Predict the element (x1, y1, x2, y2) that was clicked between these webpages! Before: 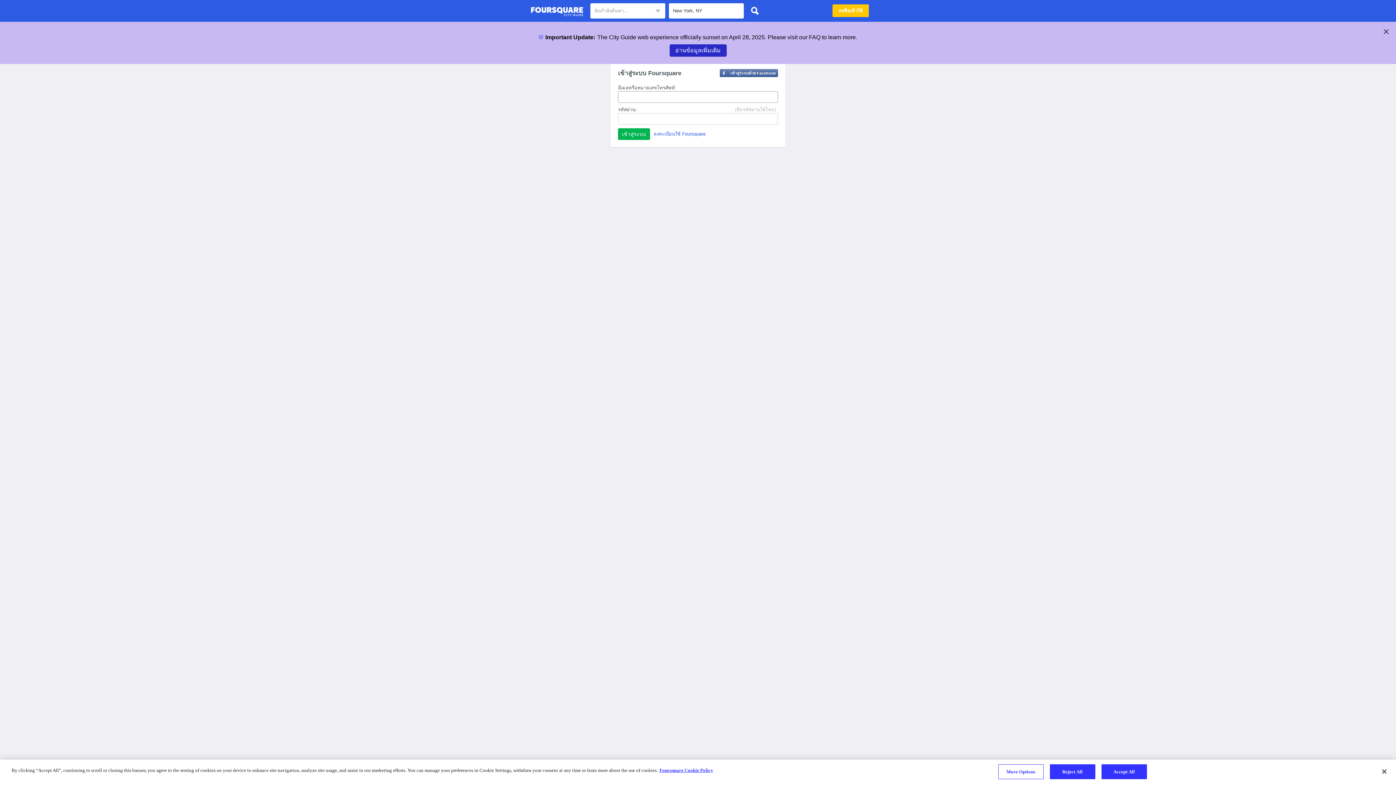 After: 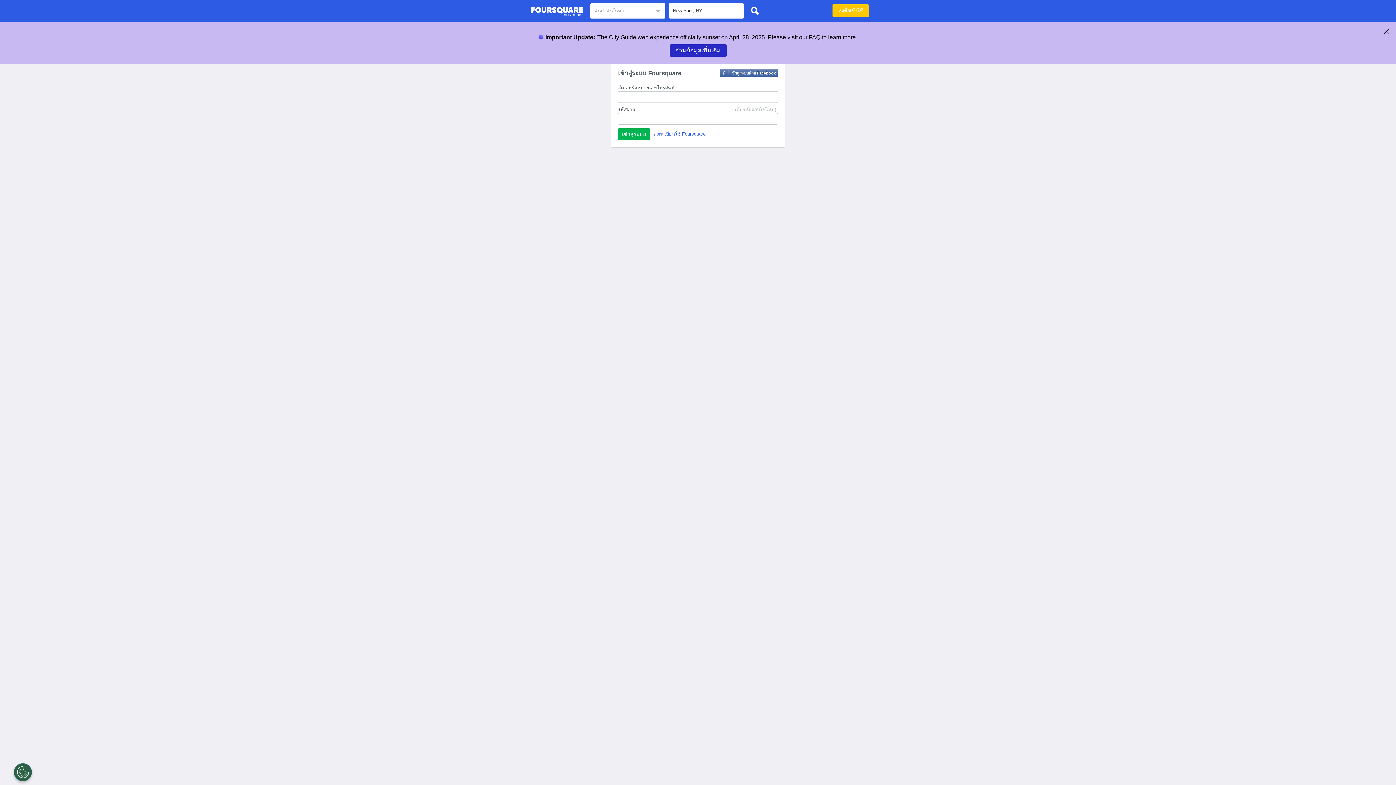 Action: label: Reject All bbox: (1050, 764, 1095, 779)